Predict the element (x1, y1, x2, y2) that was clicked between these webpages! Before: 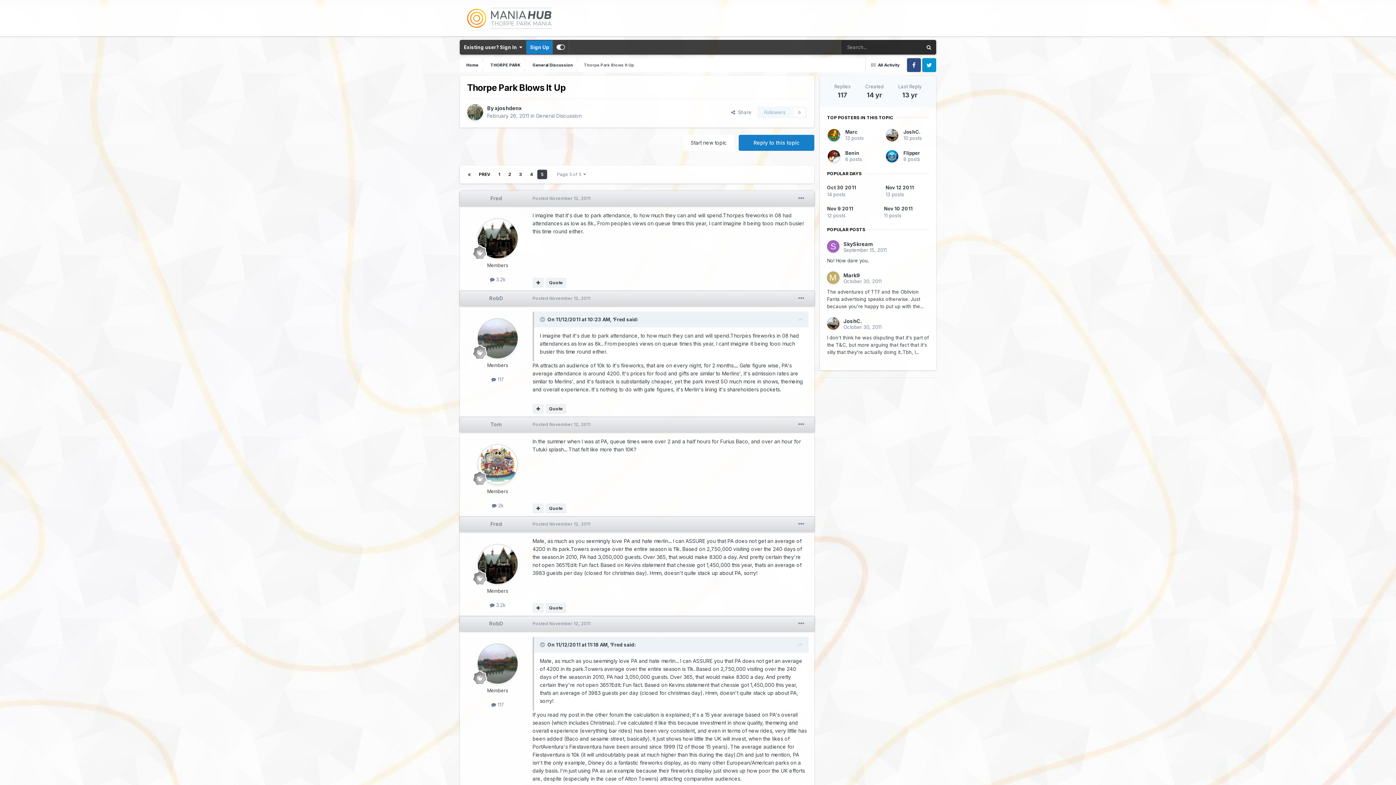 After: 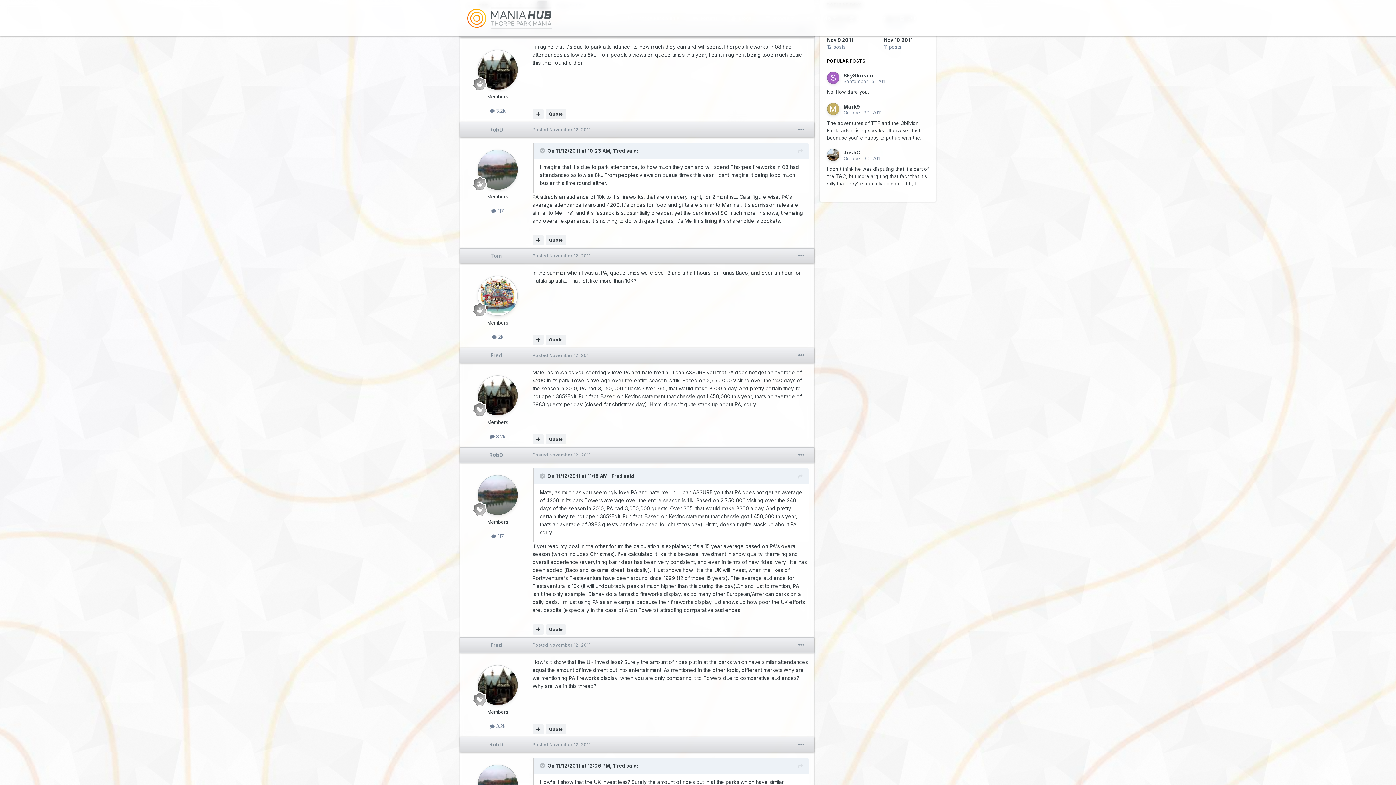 Action: label: Nov 12 2011

13 posts bbox: (885, 184, 929, 198)